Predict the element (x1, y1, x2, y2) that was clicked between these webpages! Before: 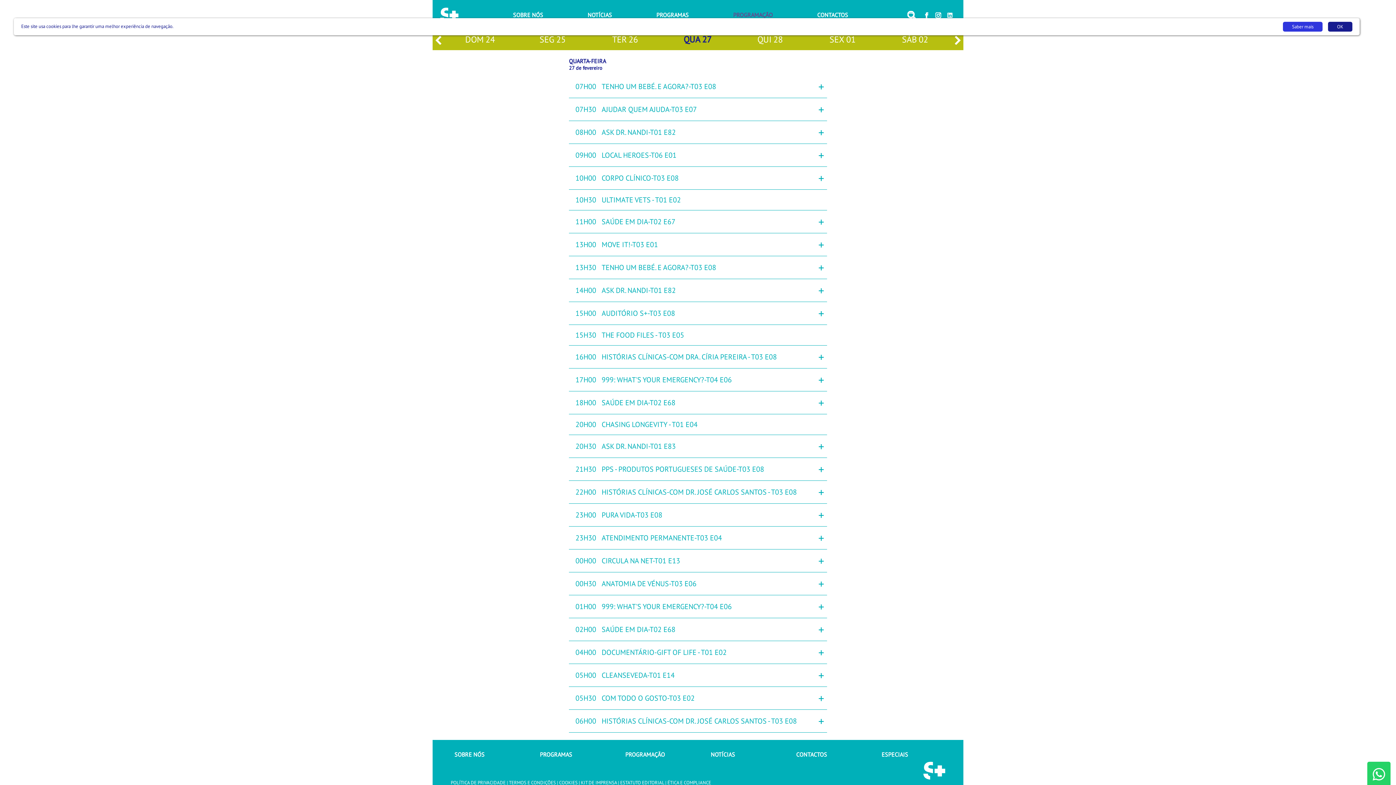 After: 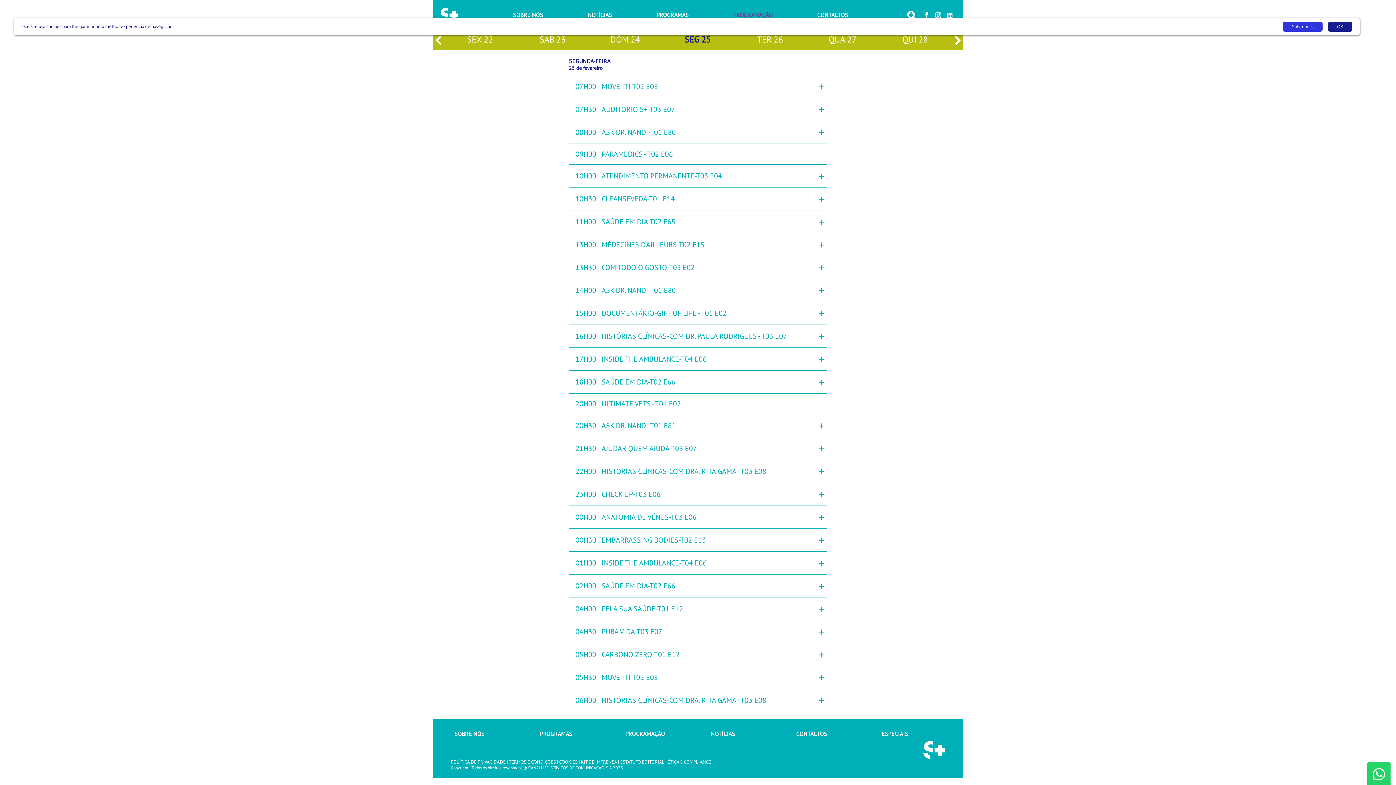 Action: bbox: (516, 30, 589, 50) label: SEG
25